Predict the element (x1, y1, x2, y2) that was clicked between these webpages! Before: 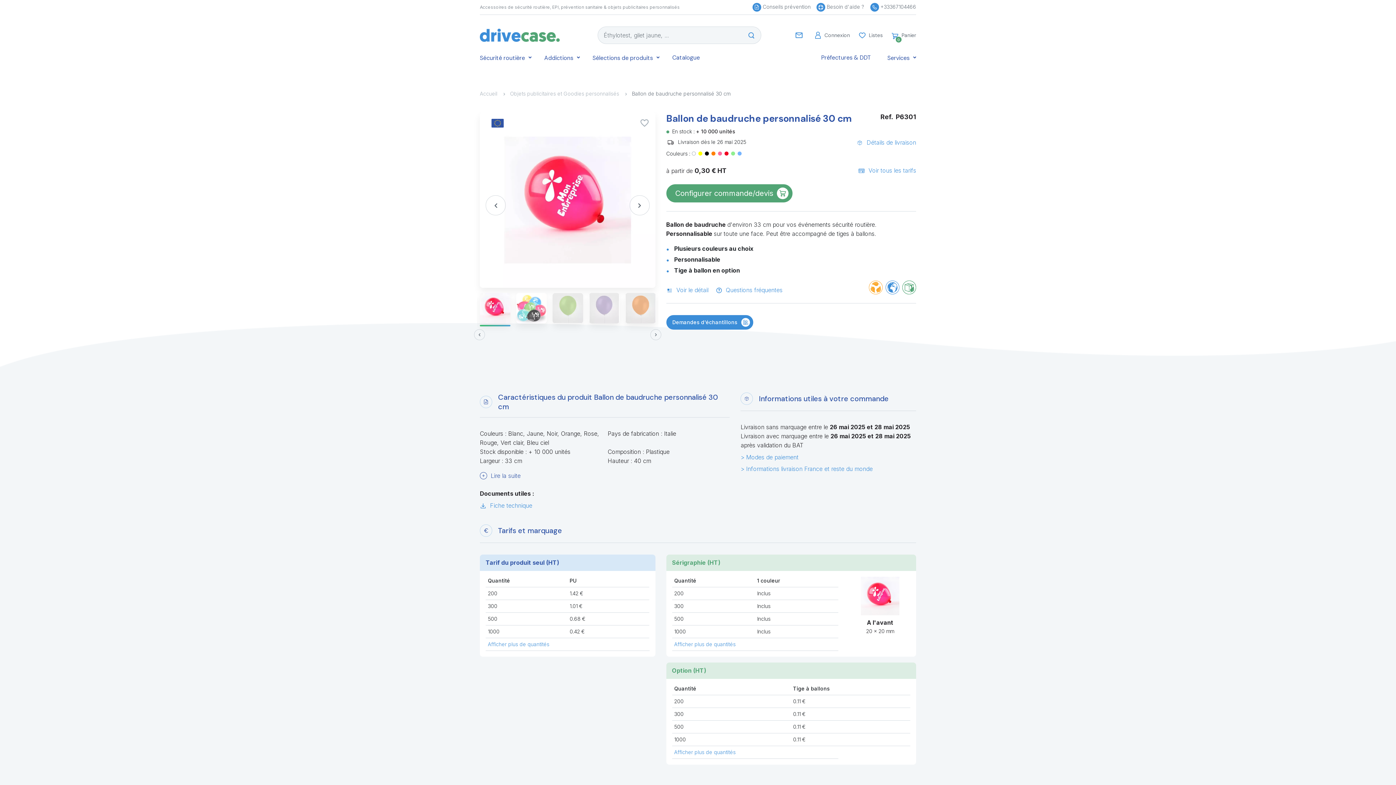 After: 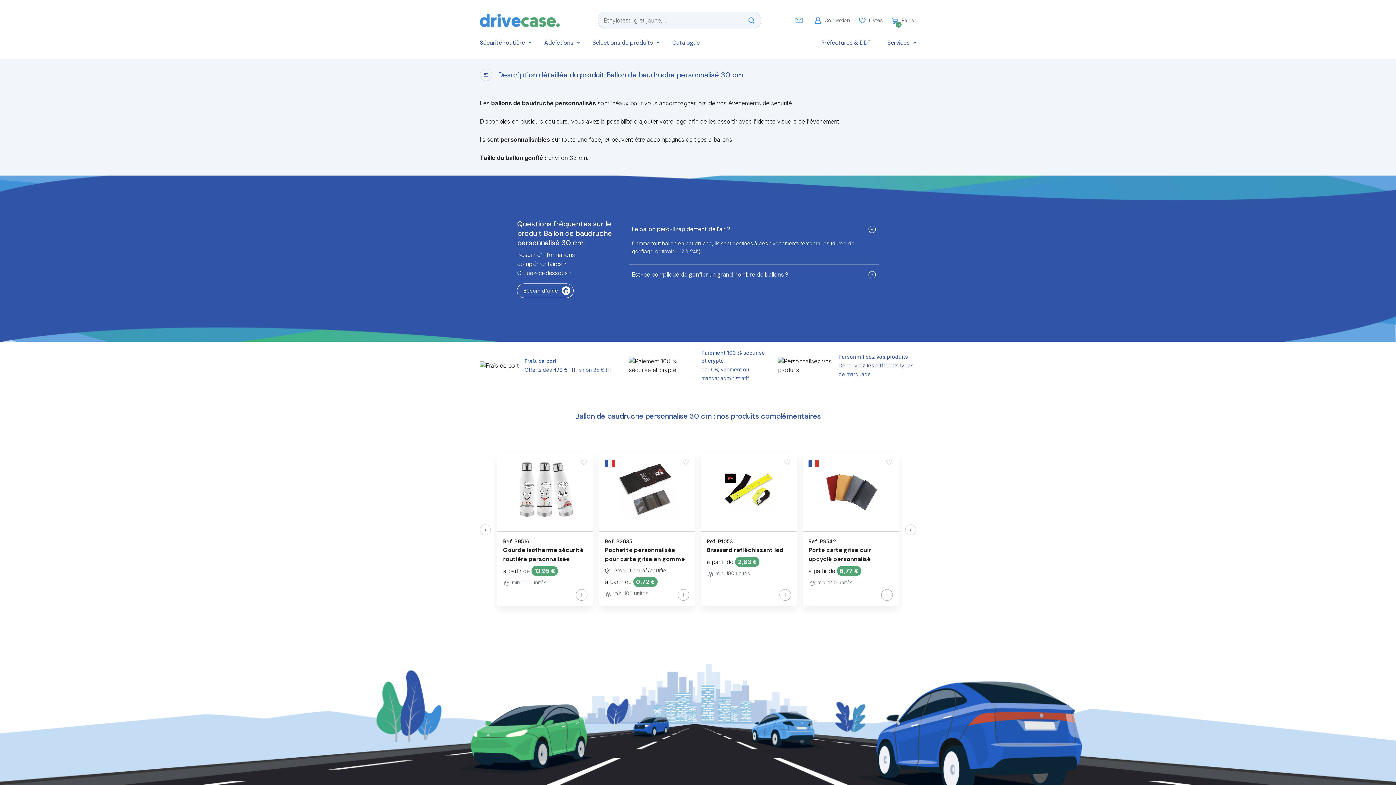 Action: label:  Voir le détail  bbox: (666, 286, 710, 293)